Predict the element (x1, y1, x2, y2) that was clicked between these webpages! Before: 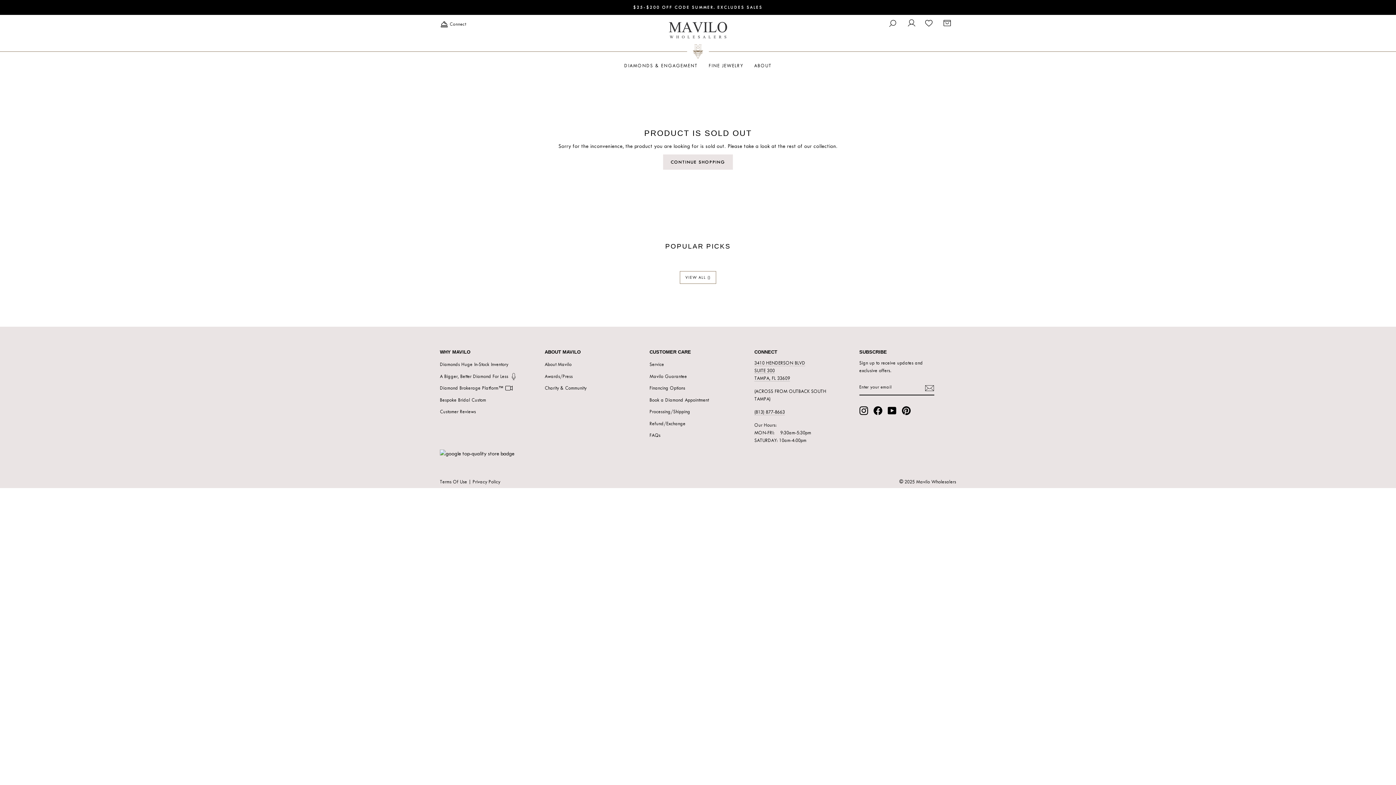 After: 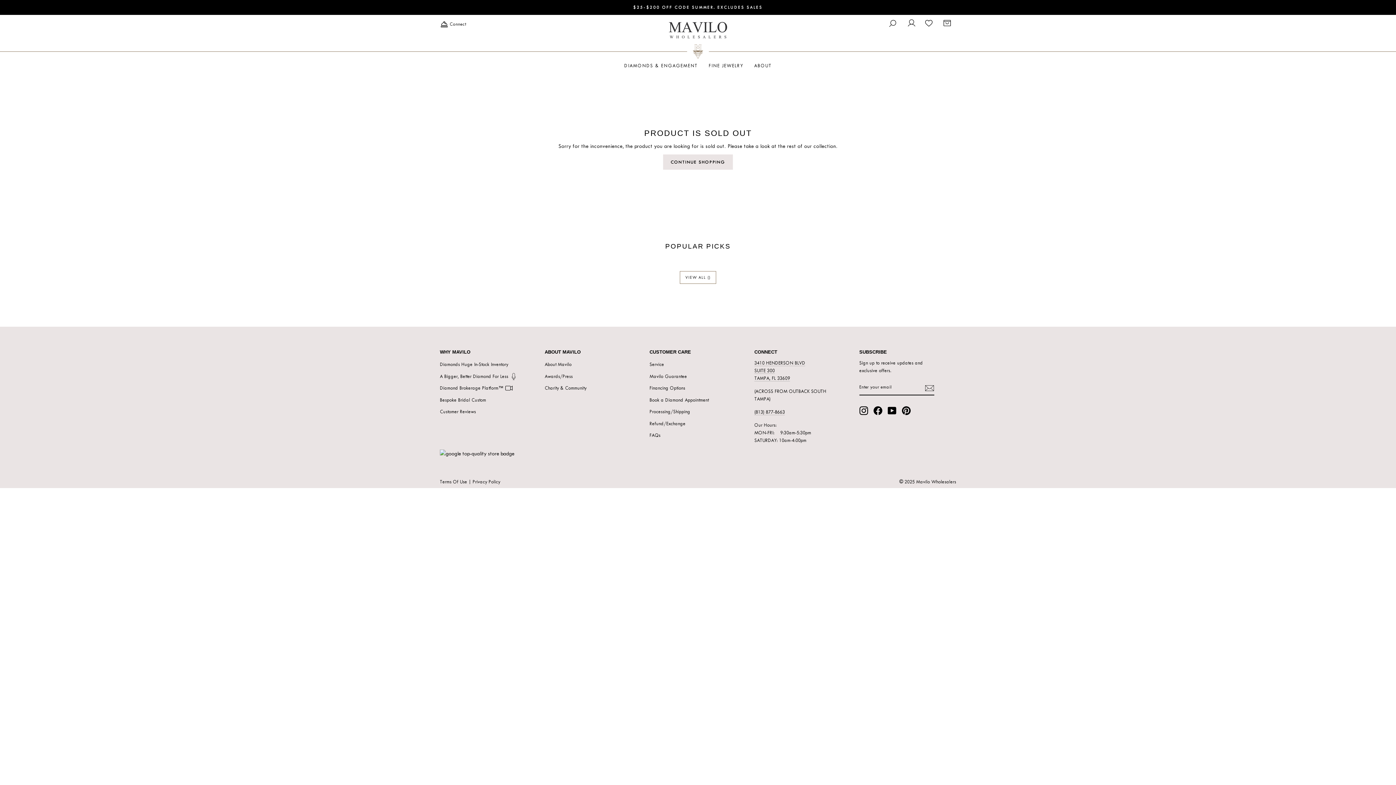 Action: bbox: (920, 16, 937, 32)